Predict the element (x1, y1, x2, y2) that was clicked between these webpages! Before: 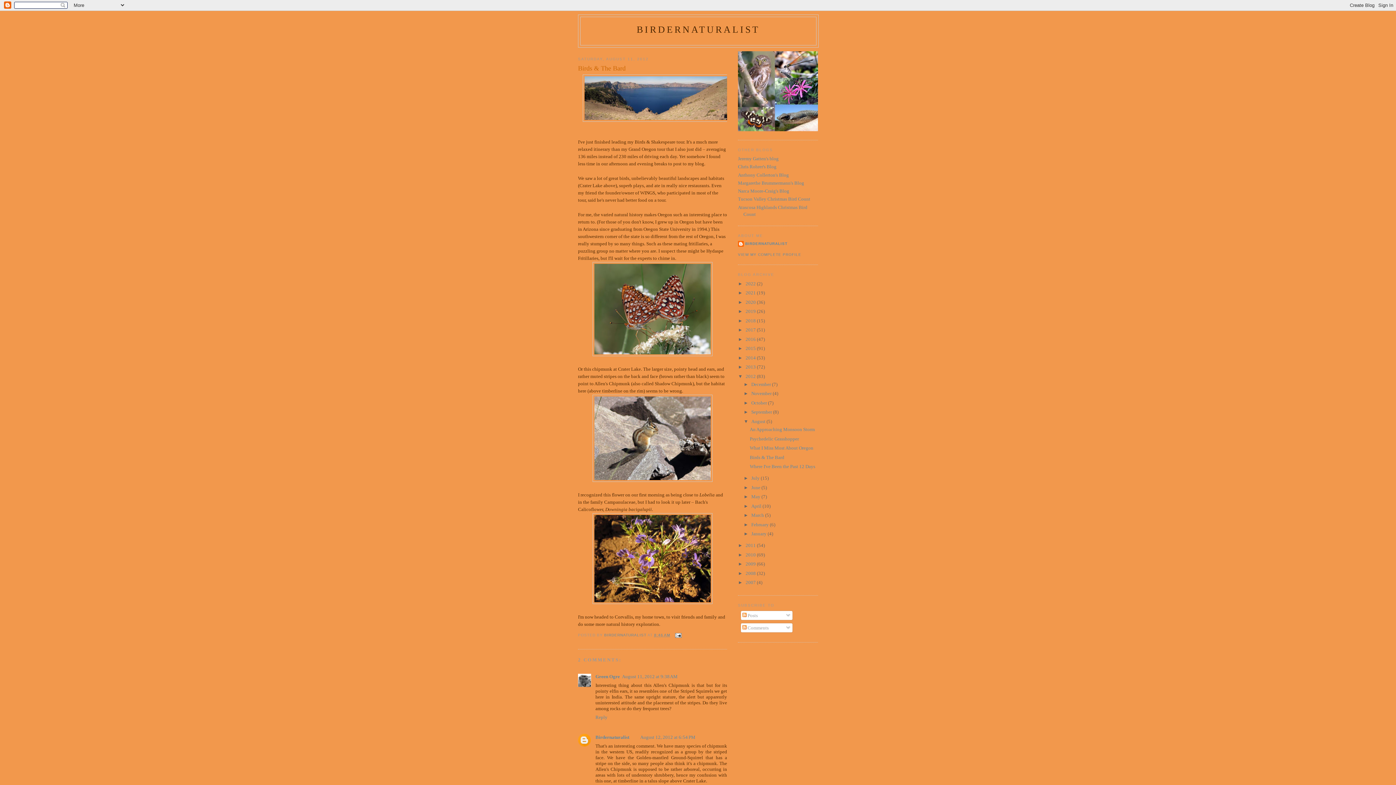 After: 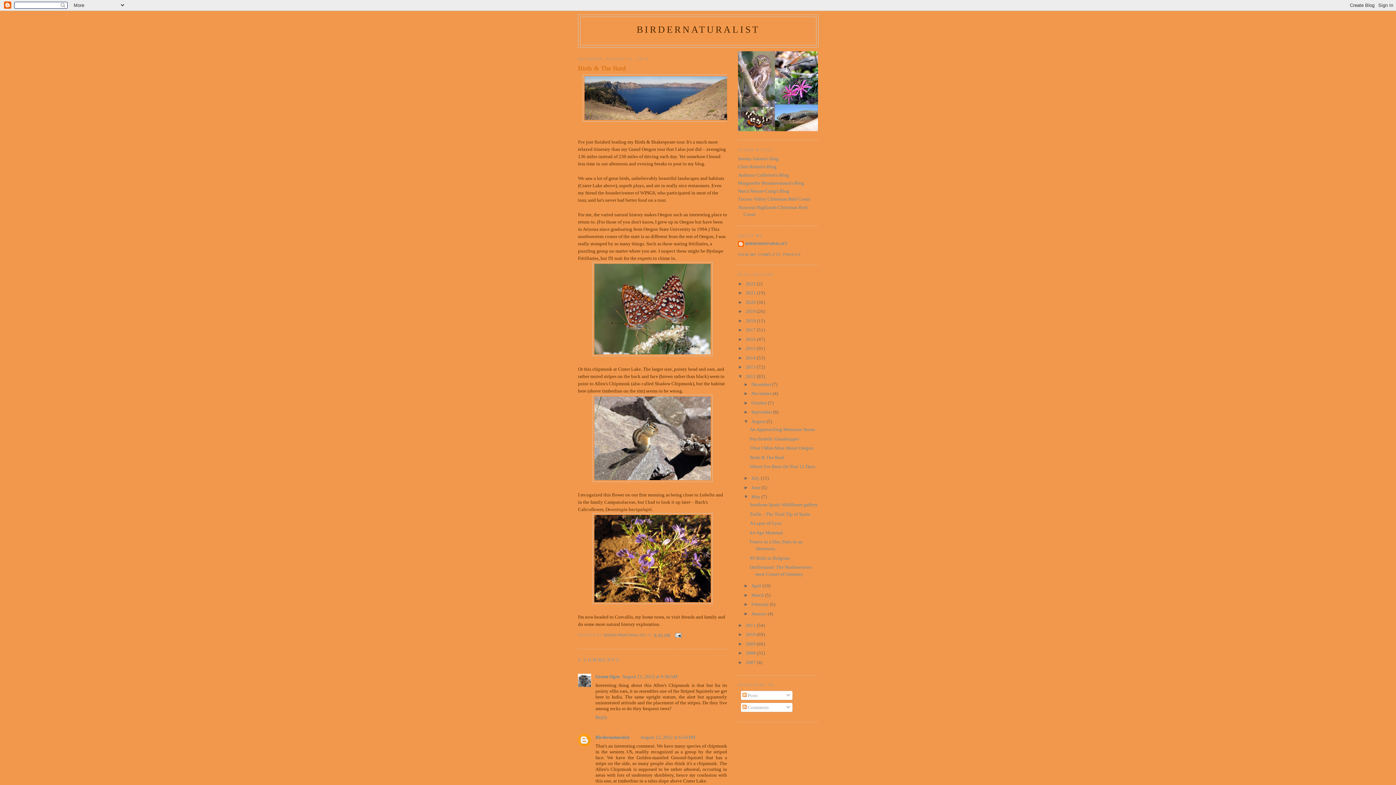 Action: bbox: (743, 494, 751, 499) label: ►  